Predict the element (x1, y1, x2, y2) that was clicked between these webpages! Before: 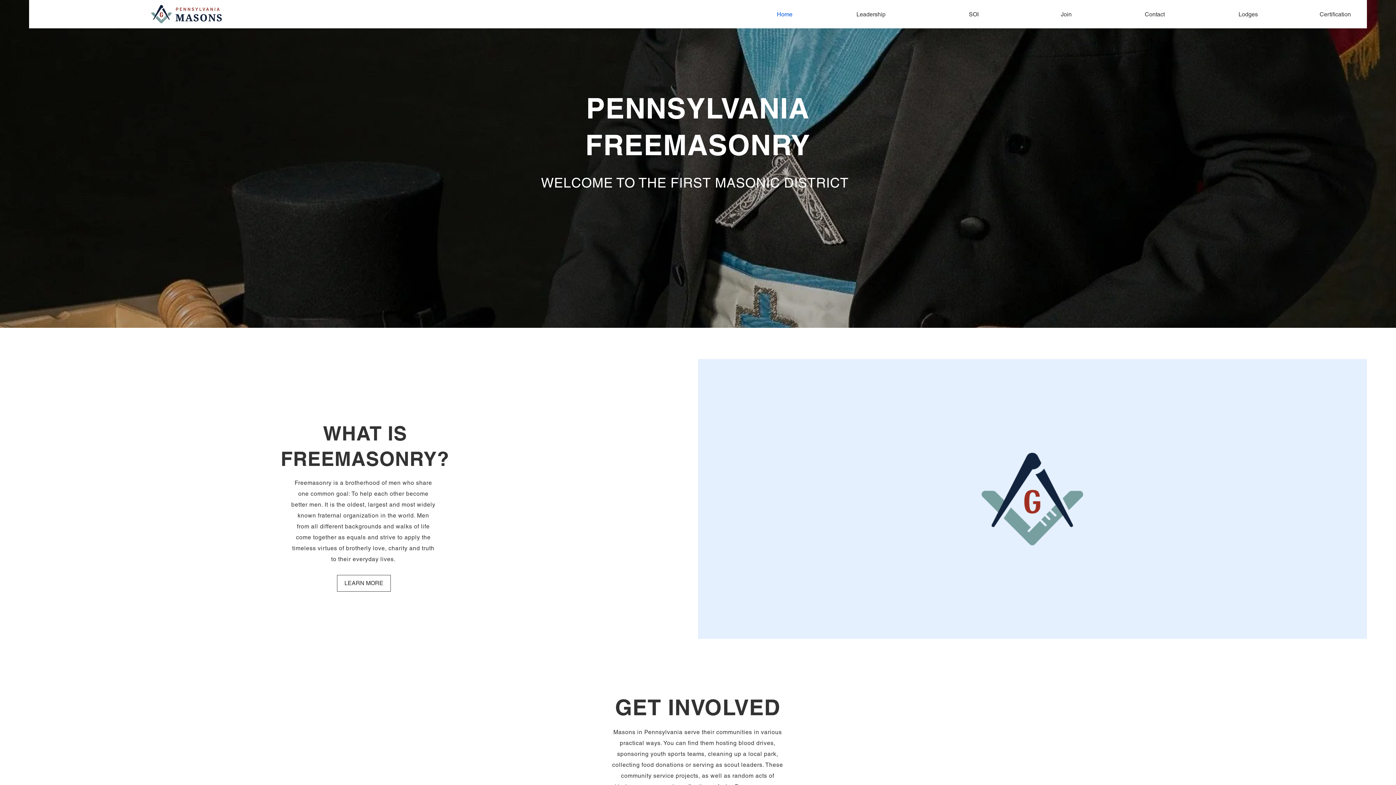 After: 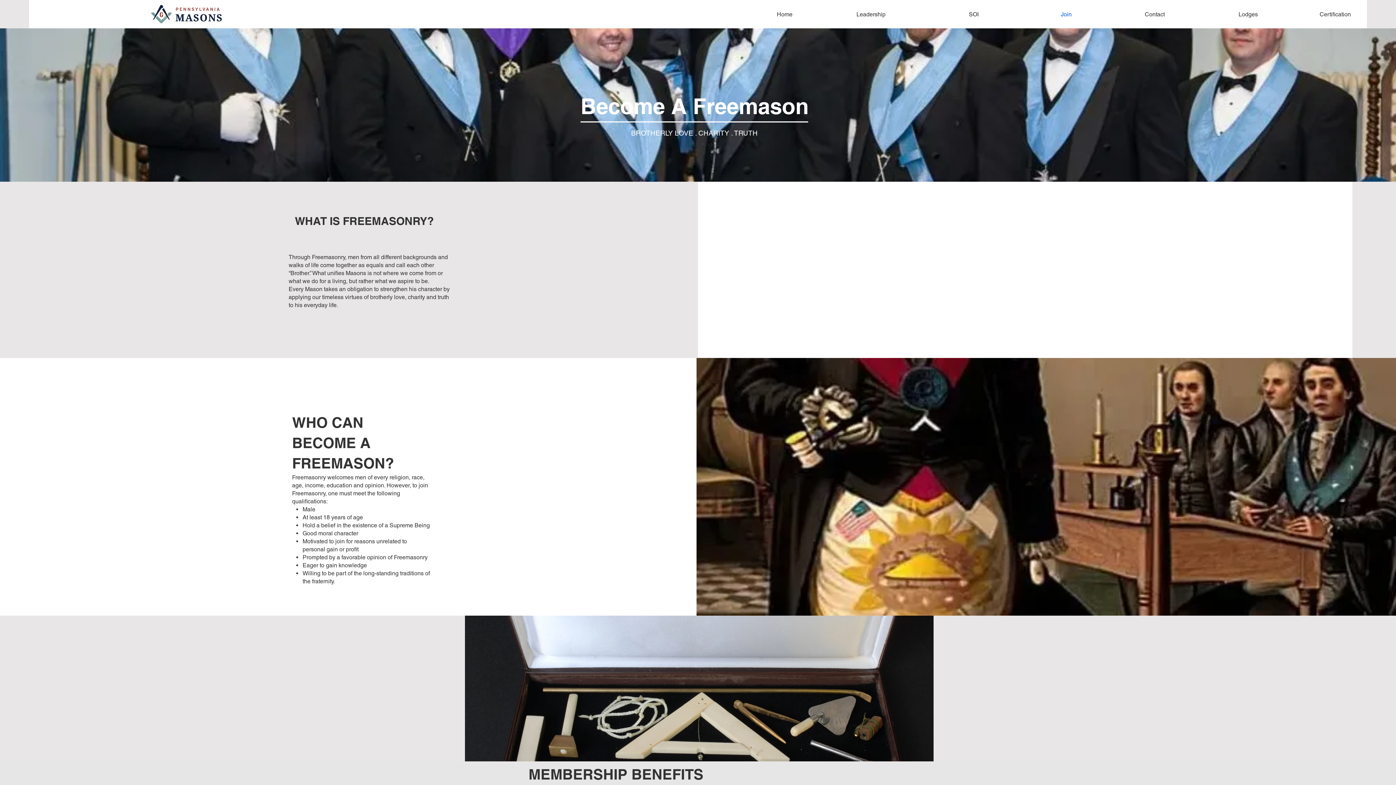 Action: label: LEARN MORE bbox: (337, 575, 390, 592)